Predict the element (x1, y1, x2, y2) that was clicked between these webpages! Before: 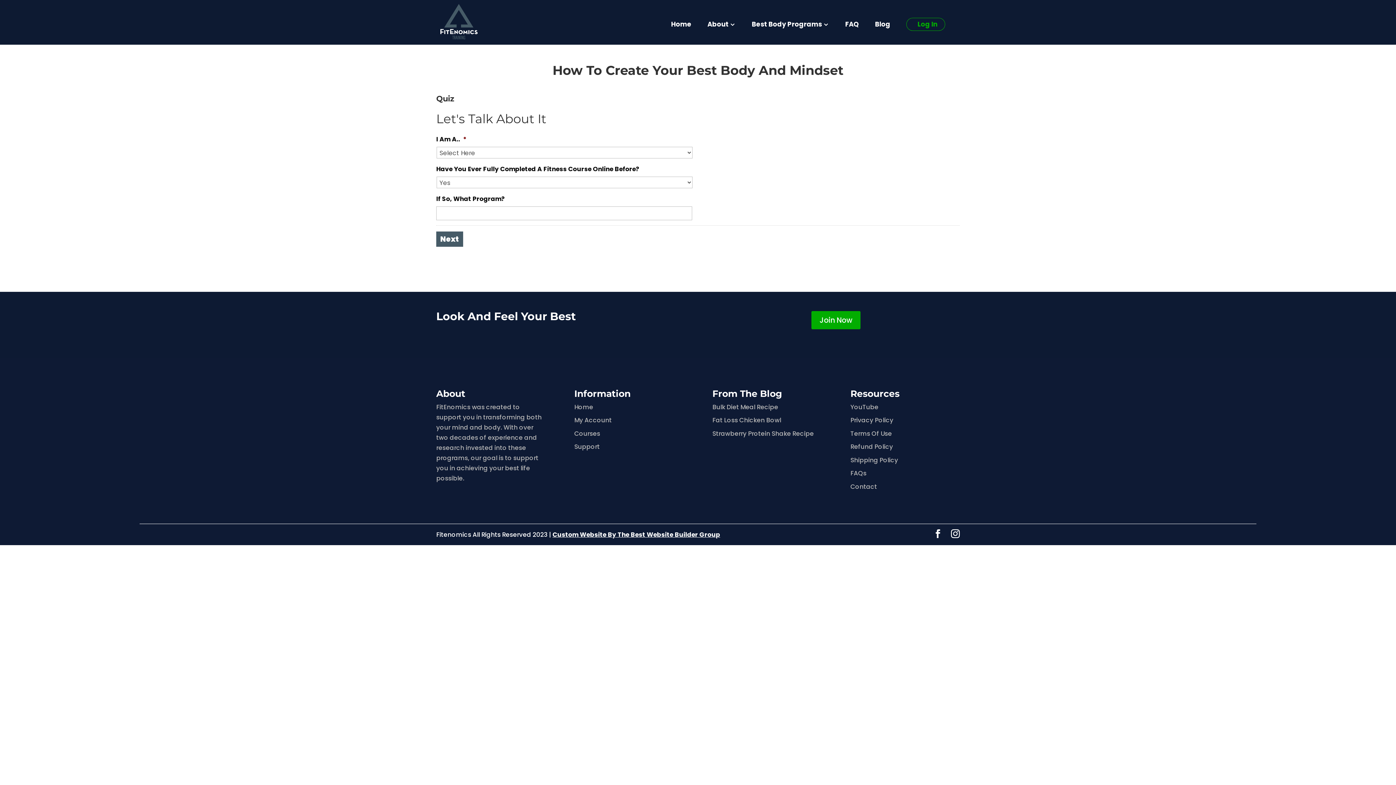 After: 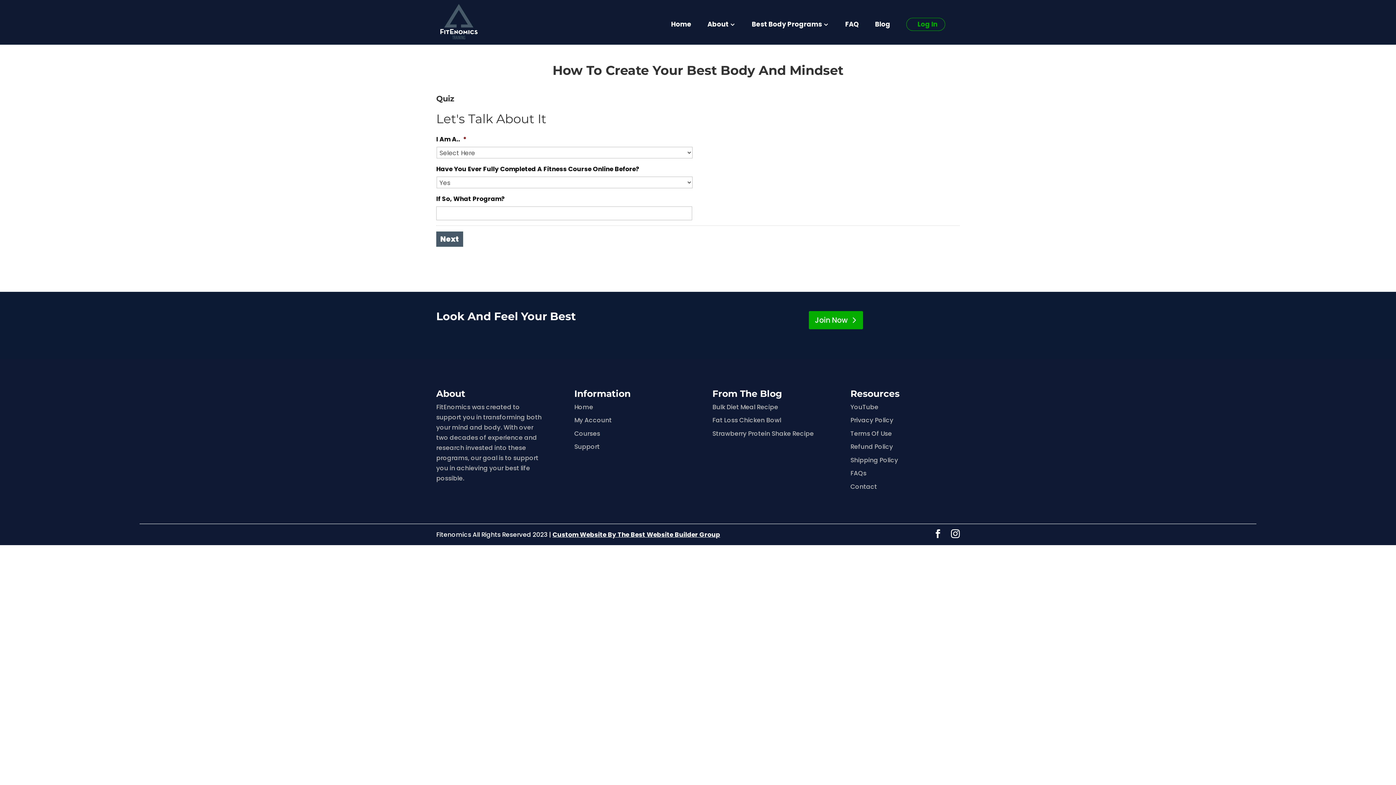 Action: label: Join Now bbox: (811, 311, 860, 329)